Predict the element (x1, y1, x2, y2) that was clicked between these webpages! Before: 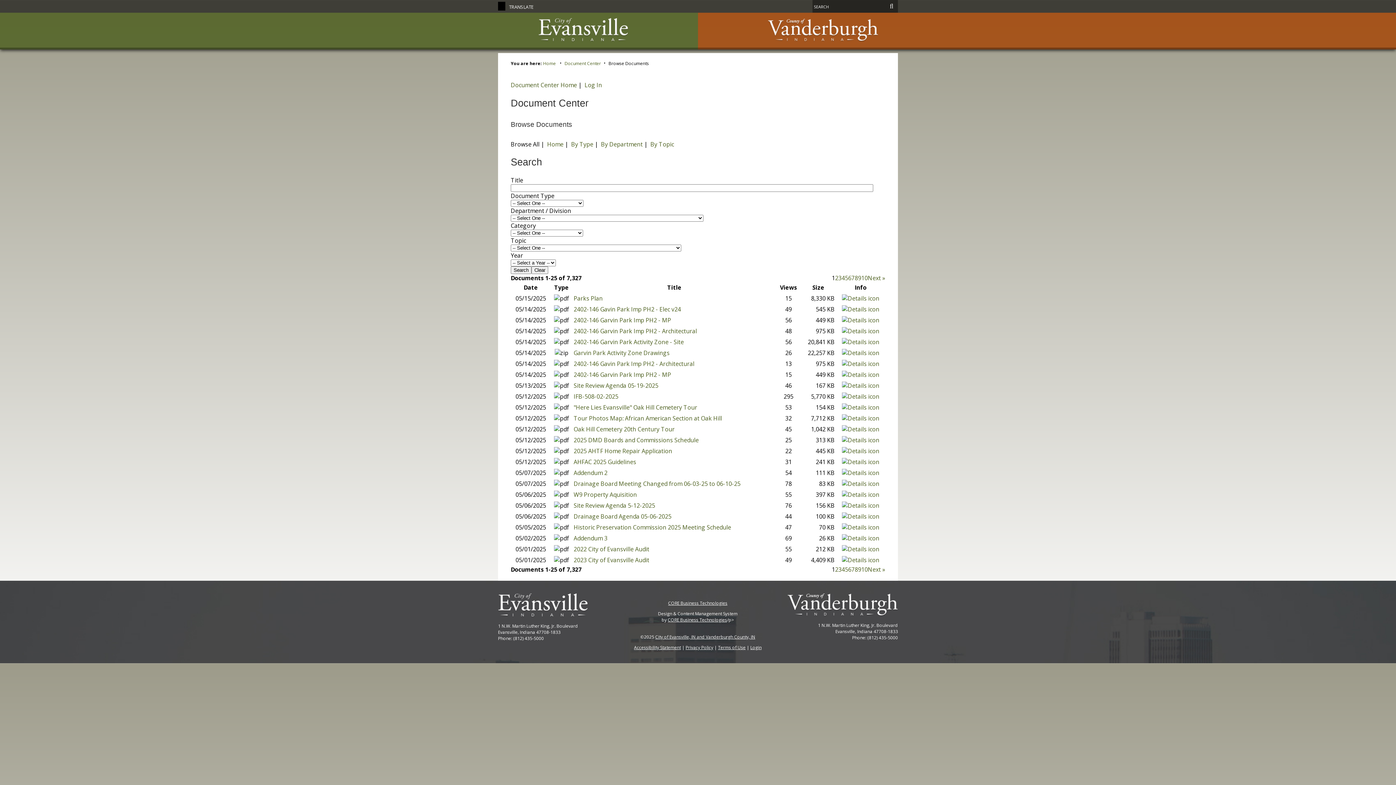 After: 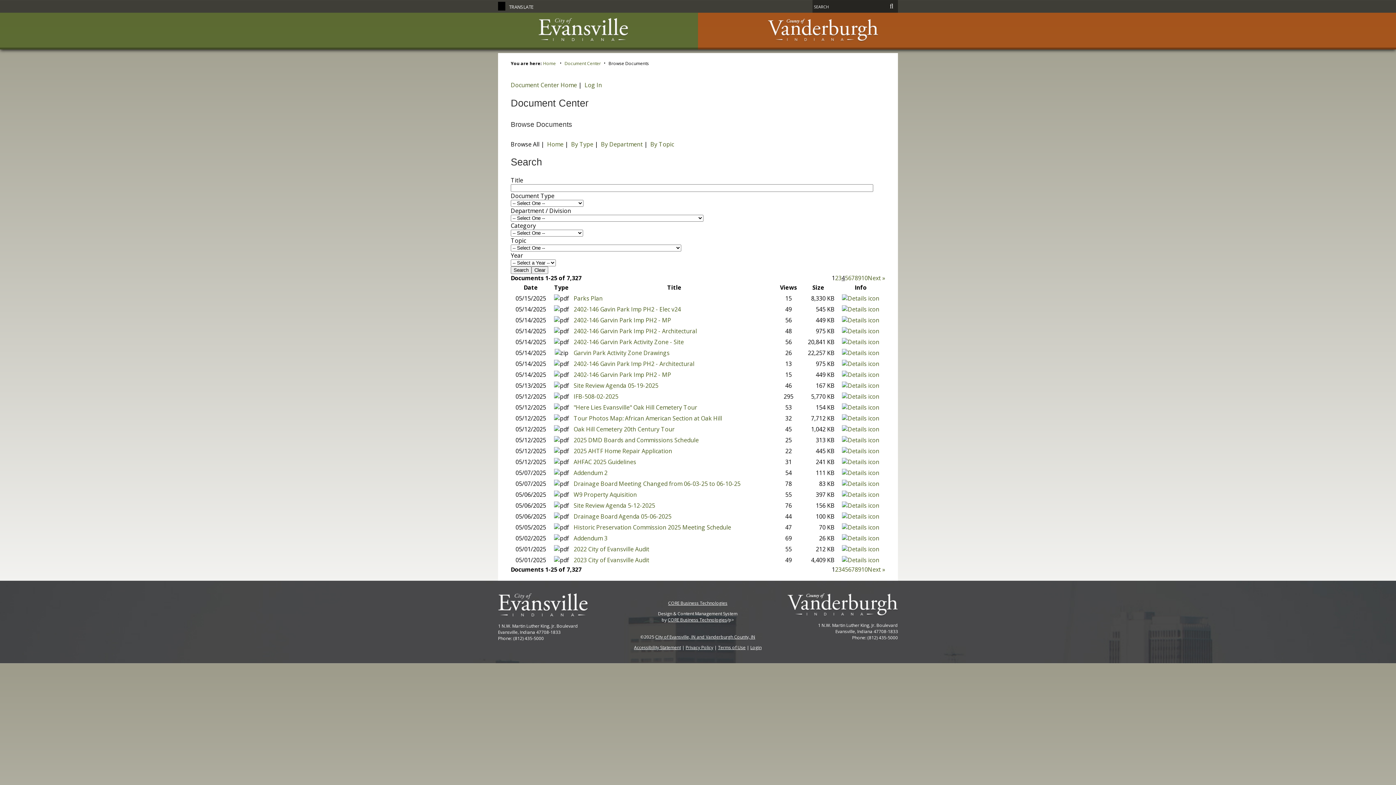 Action: label: 4 bbox: (841, 274, 845, 282)